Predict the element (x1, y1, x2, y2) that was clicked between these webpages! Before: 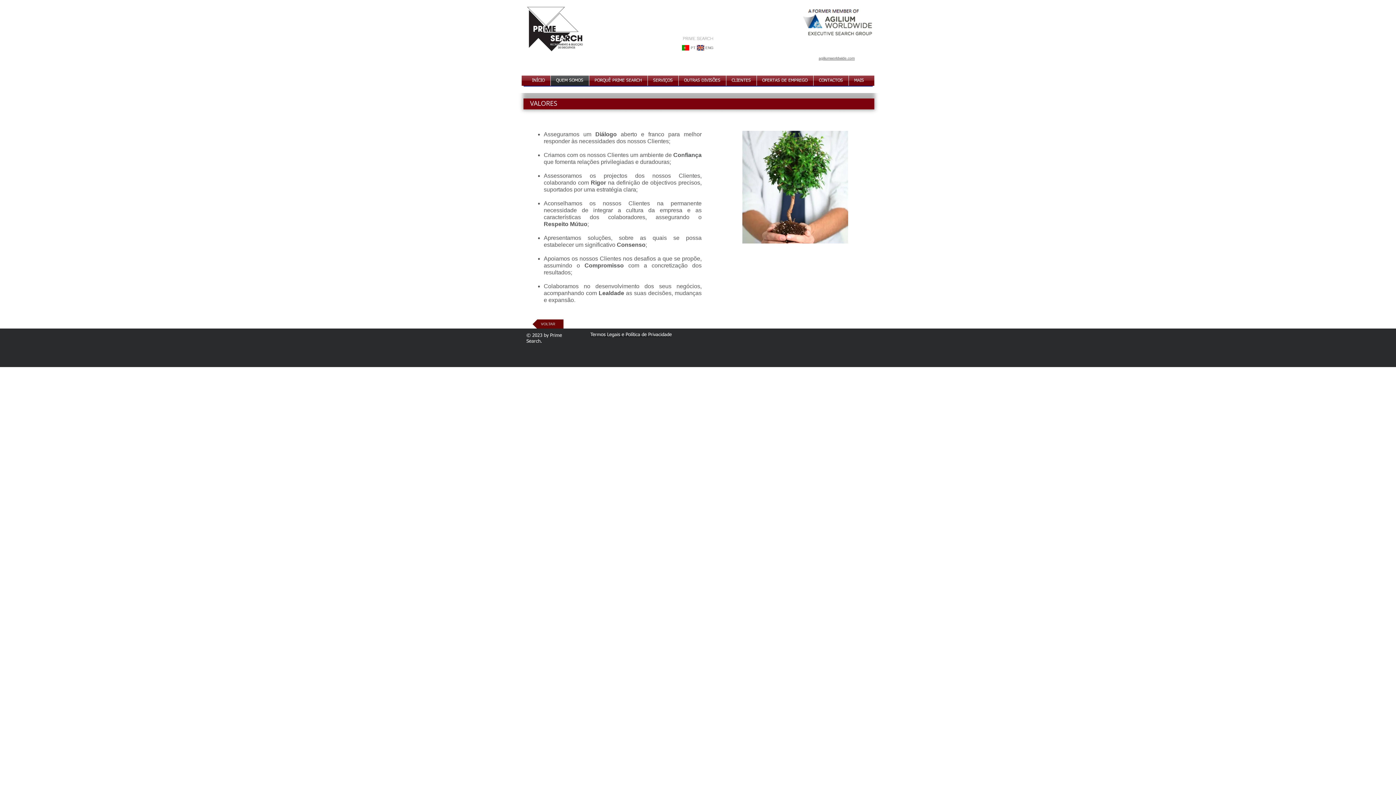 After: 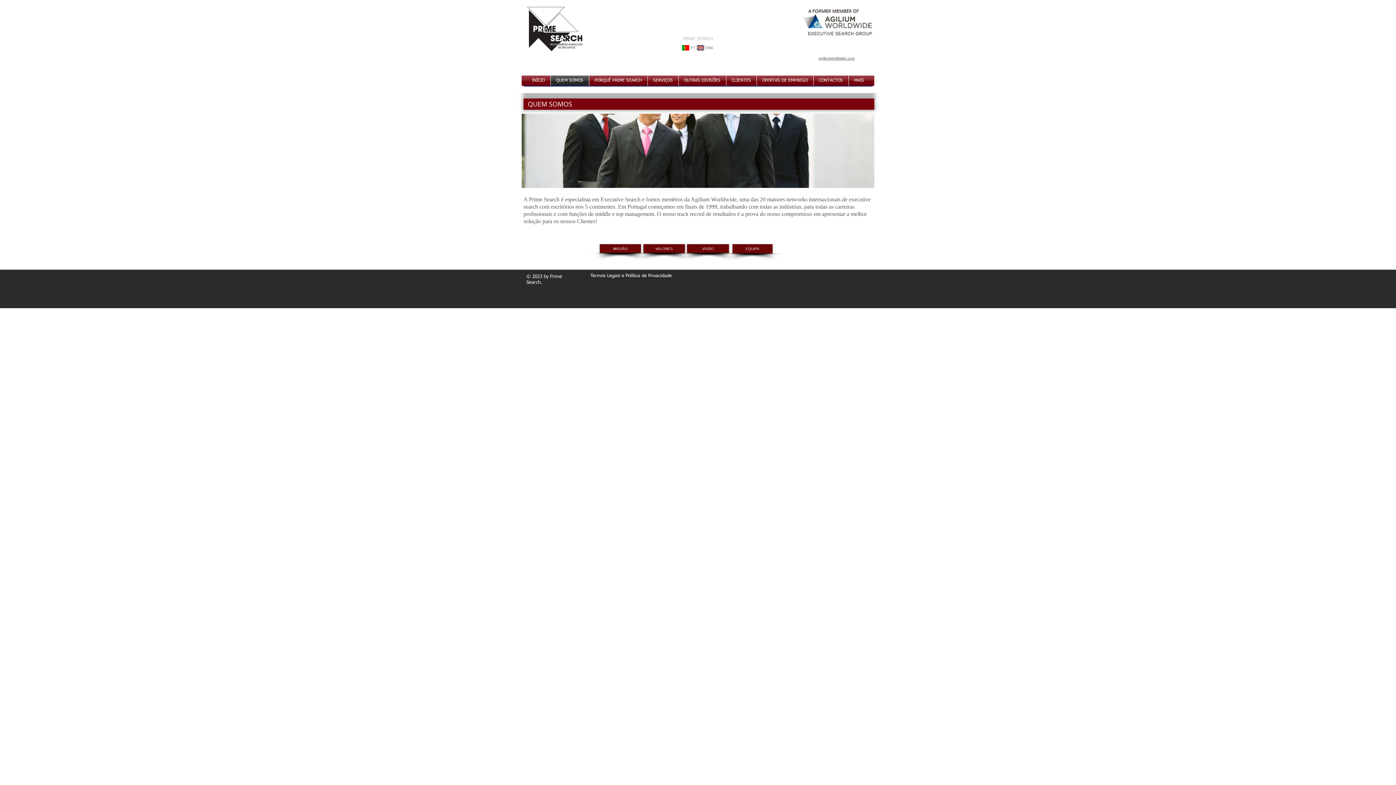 Action: bbox: (532, 319, 563, 328) label: VOLTAR